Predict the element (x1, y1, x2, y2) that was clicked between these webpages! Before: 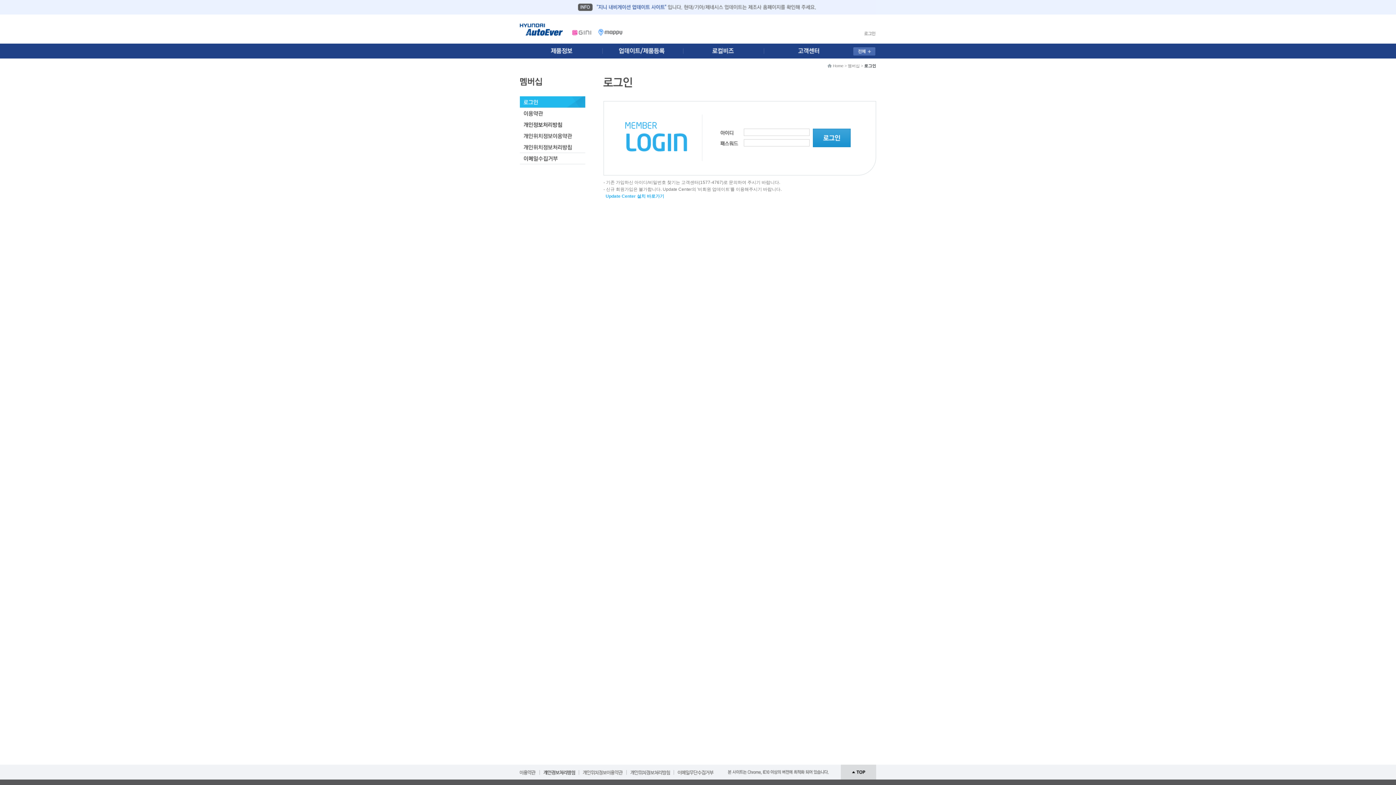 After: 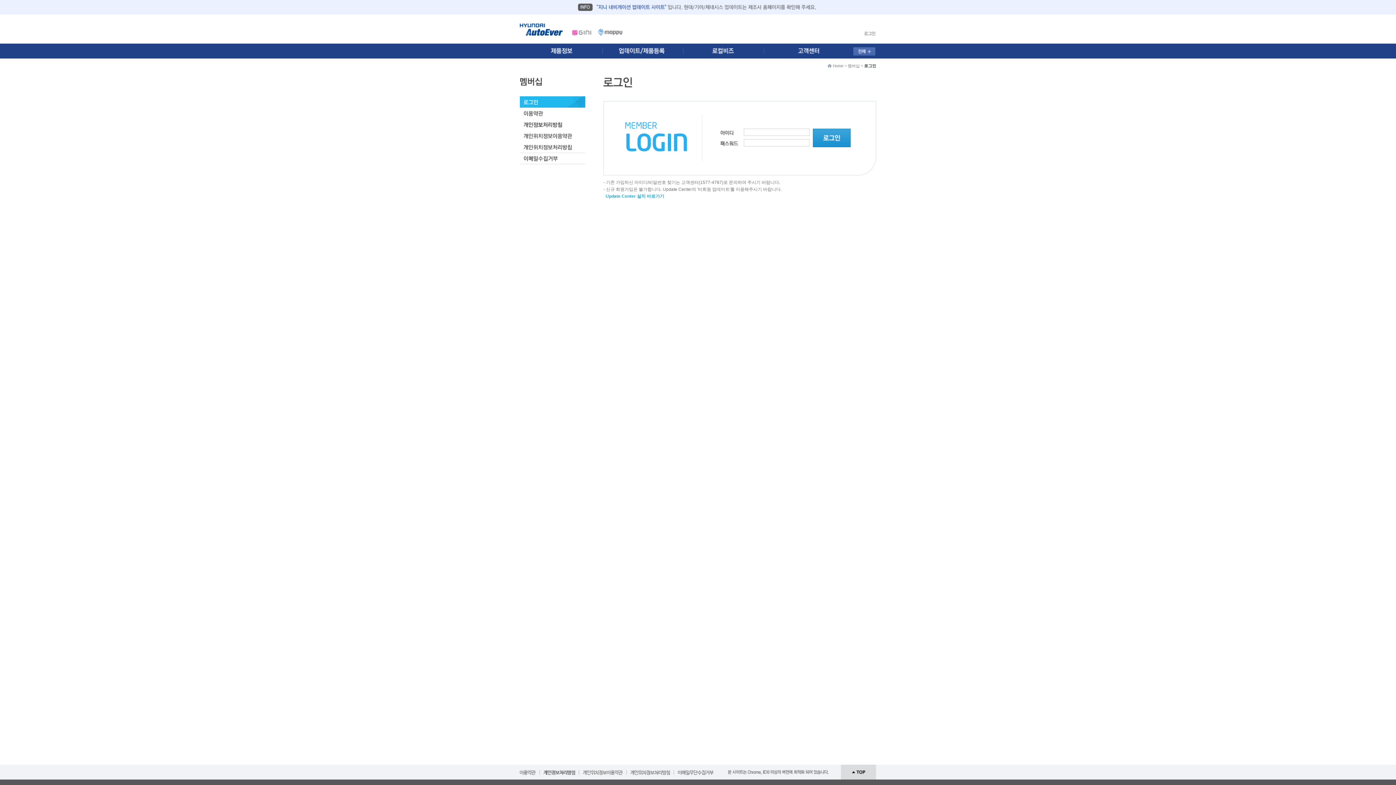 Action: bbox: (863, 30, 876, 36)